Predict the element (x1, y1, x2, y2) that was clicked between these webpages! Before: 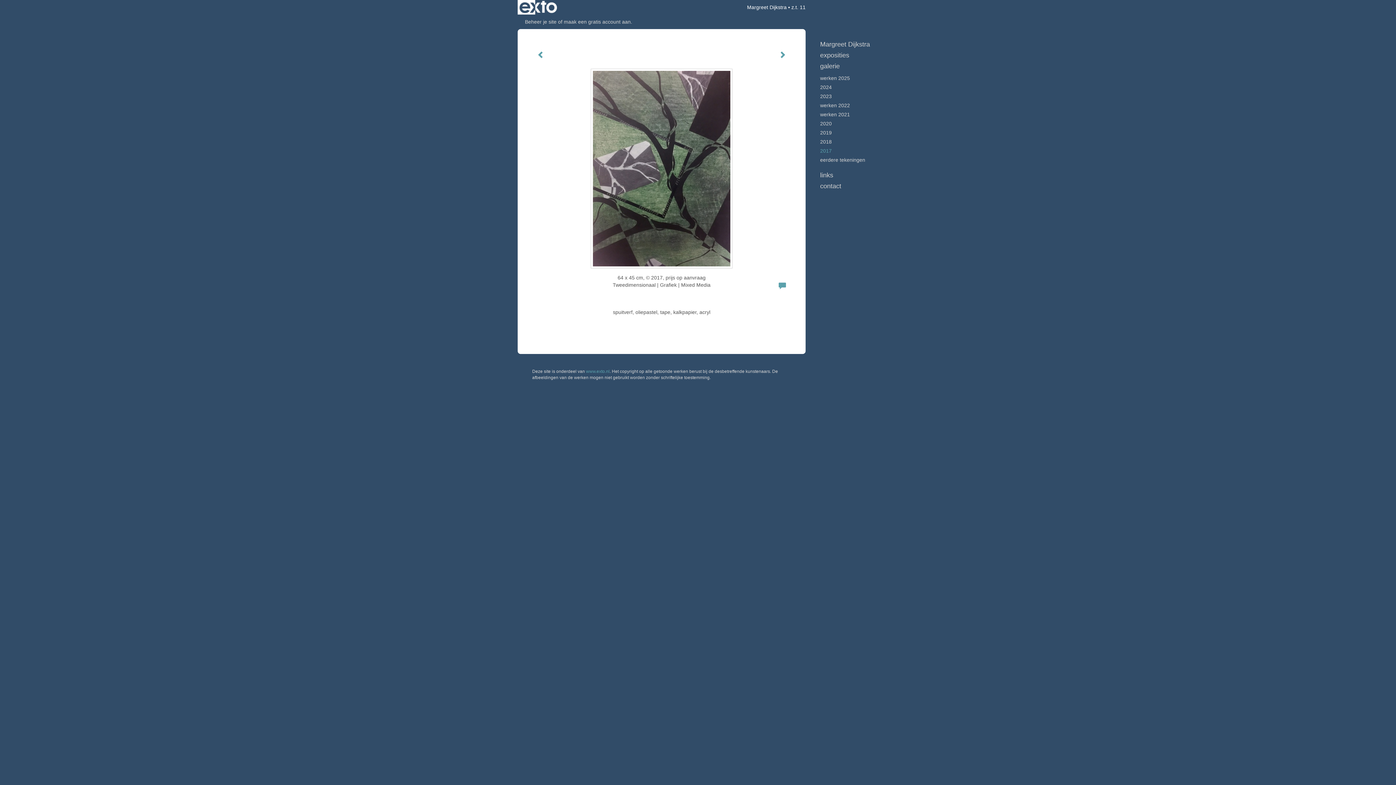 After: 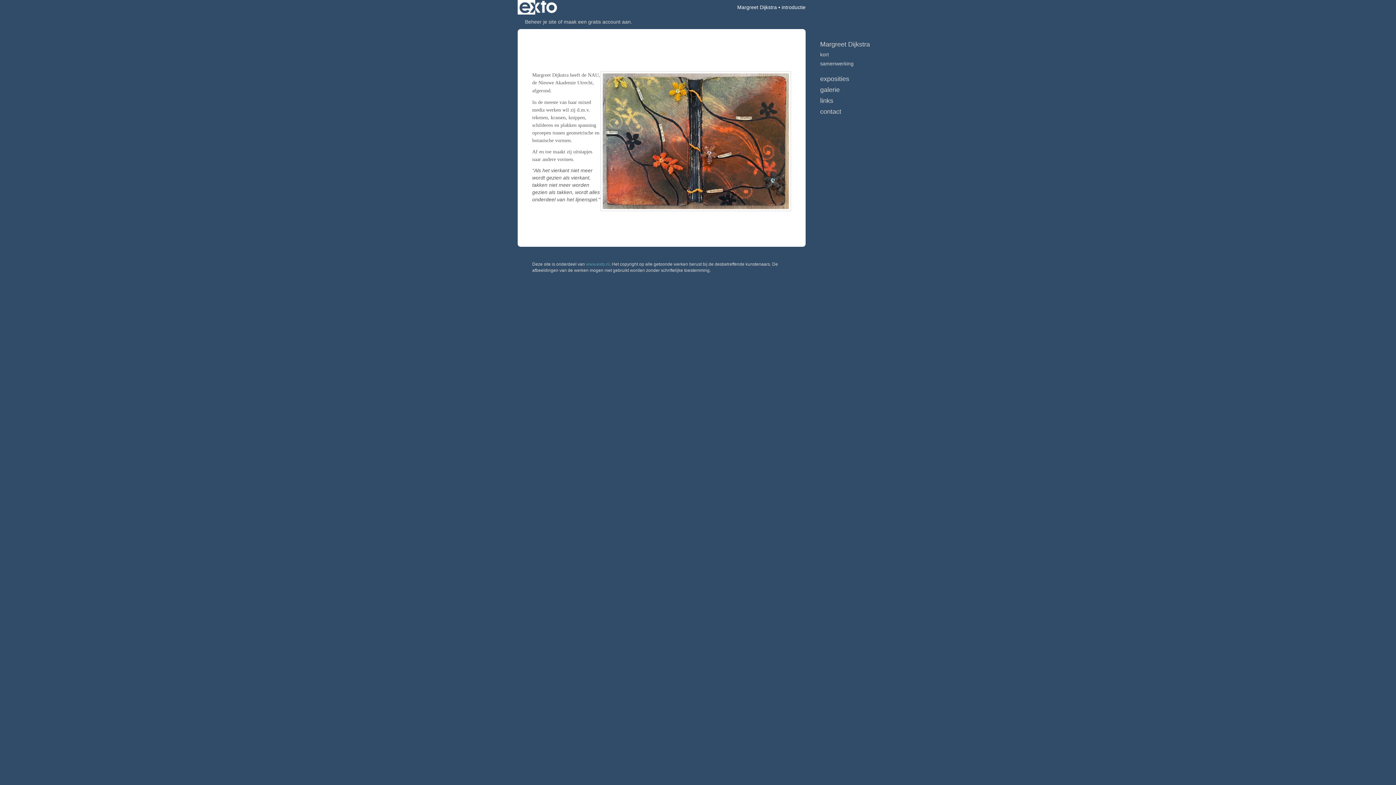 Action: label: Margreet Dijkstra bbox: (820, 40, 878, 49)